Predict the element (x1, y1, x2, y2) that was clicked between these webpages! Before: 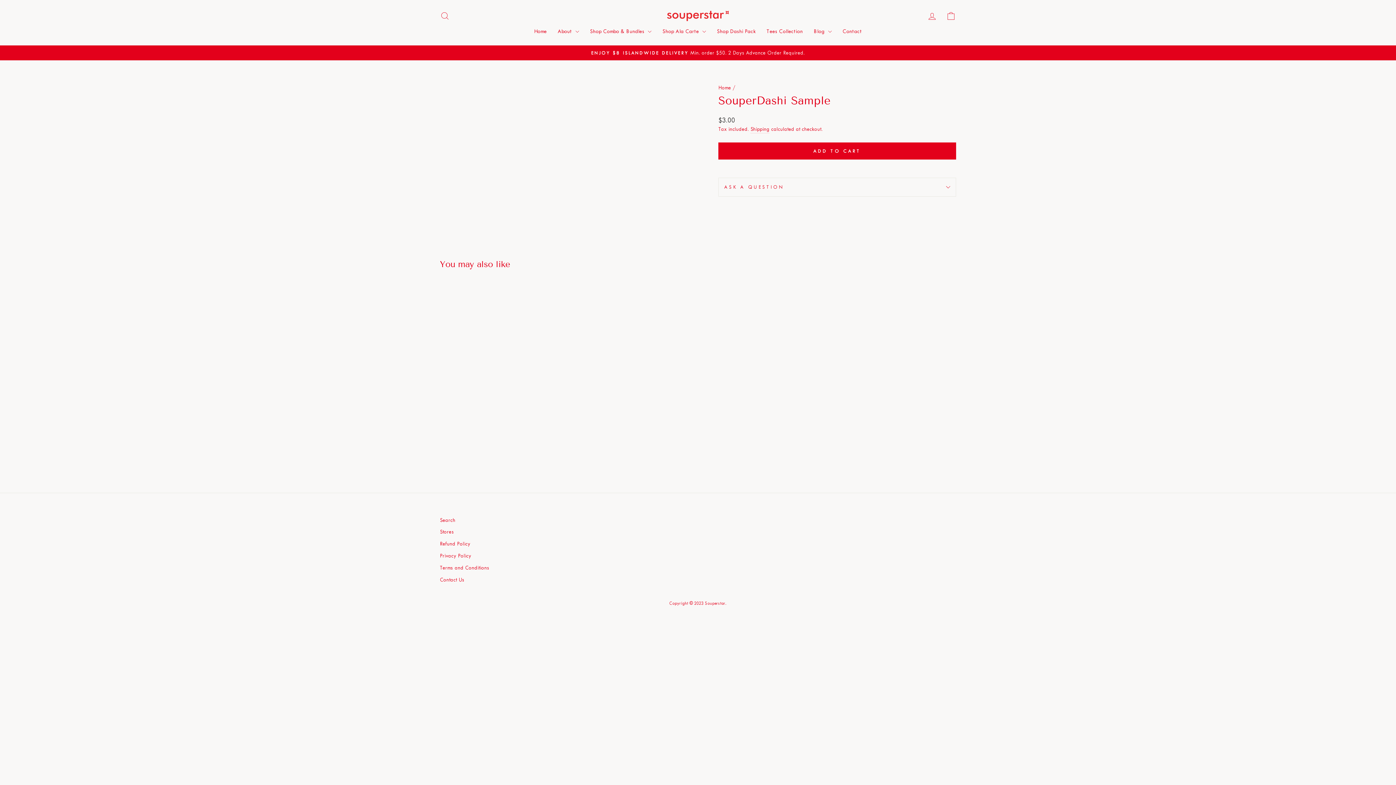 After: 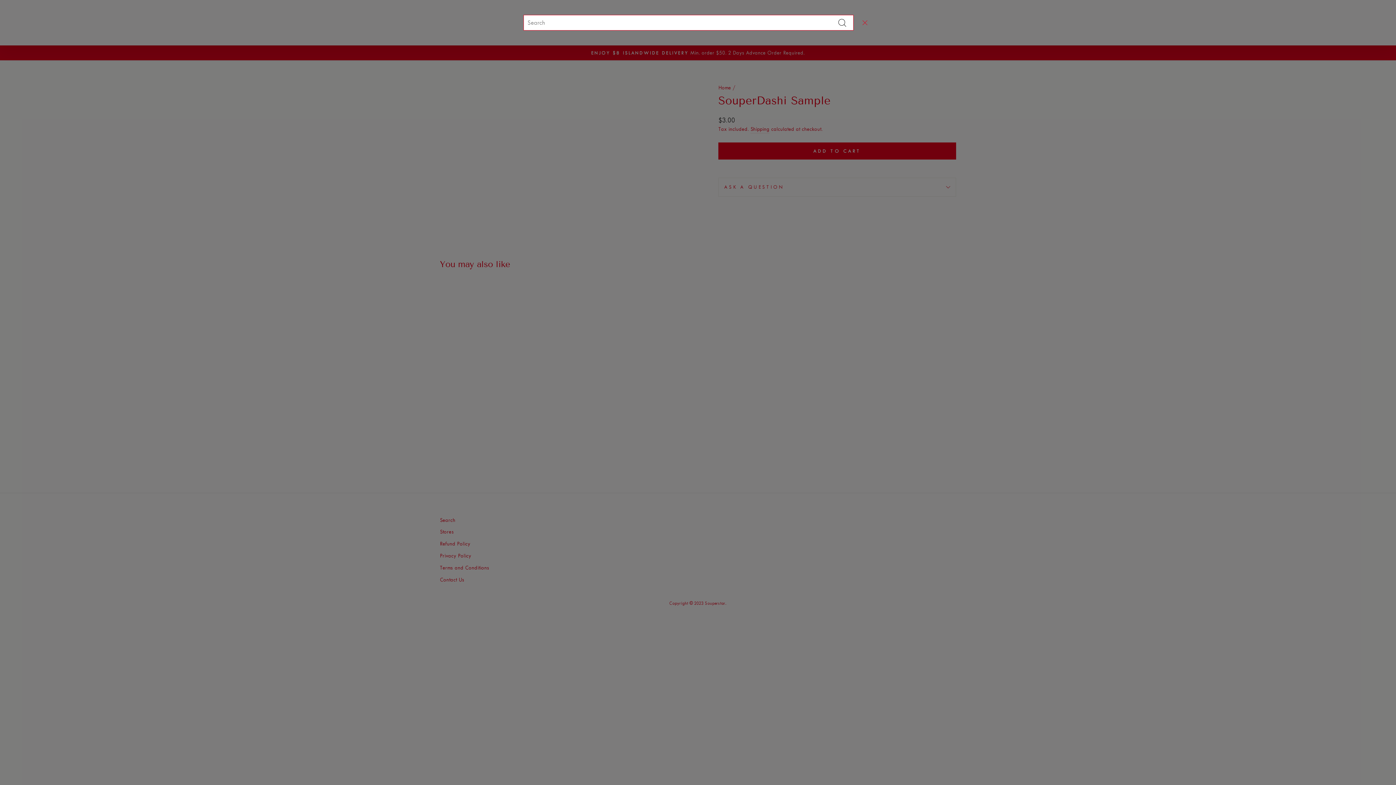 Action: bbox: (435, 8, 454, 23) label: Search